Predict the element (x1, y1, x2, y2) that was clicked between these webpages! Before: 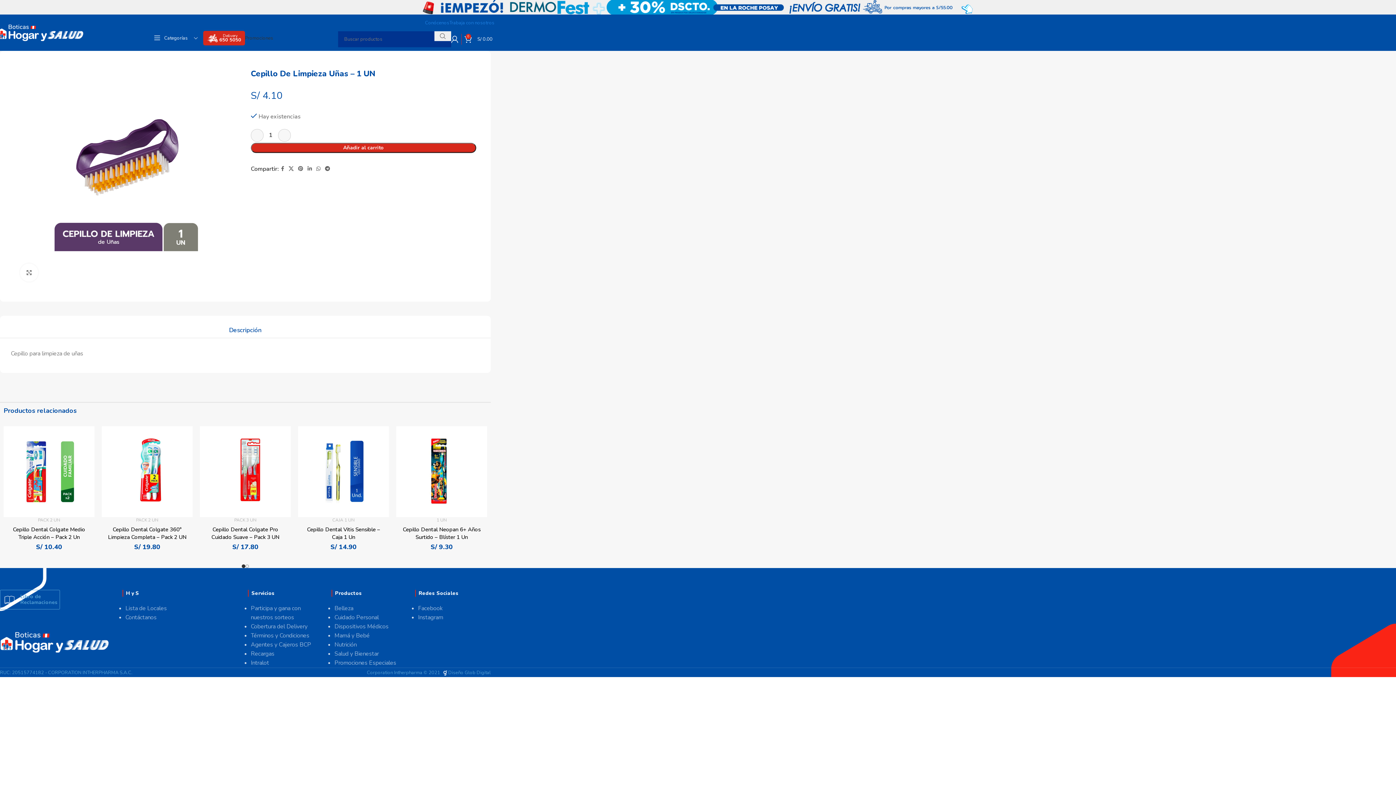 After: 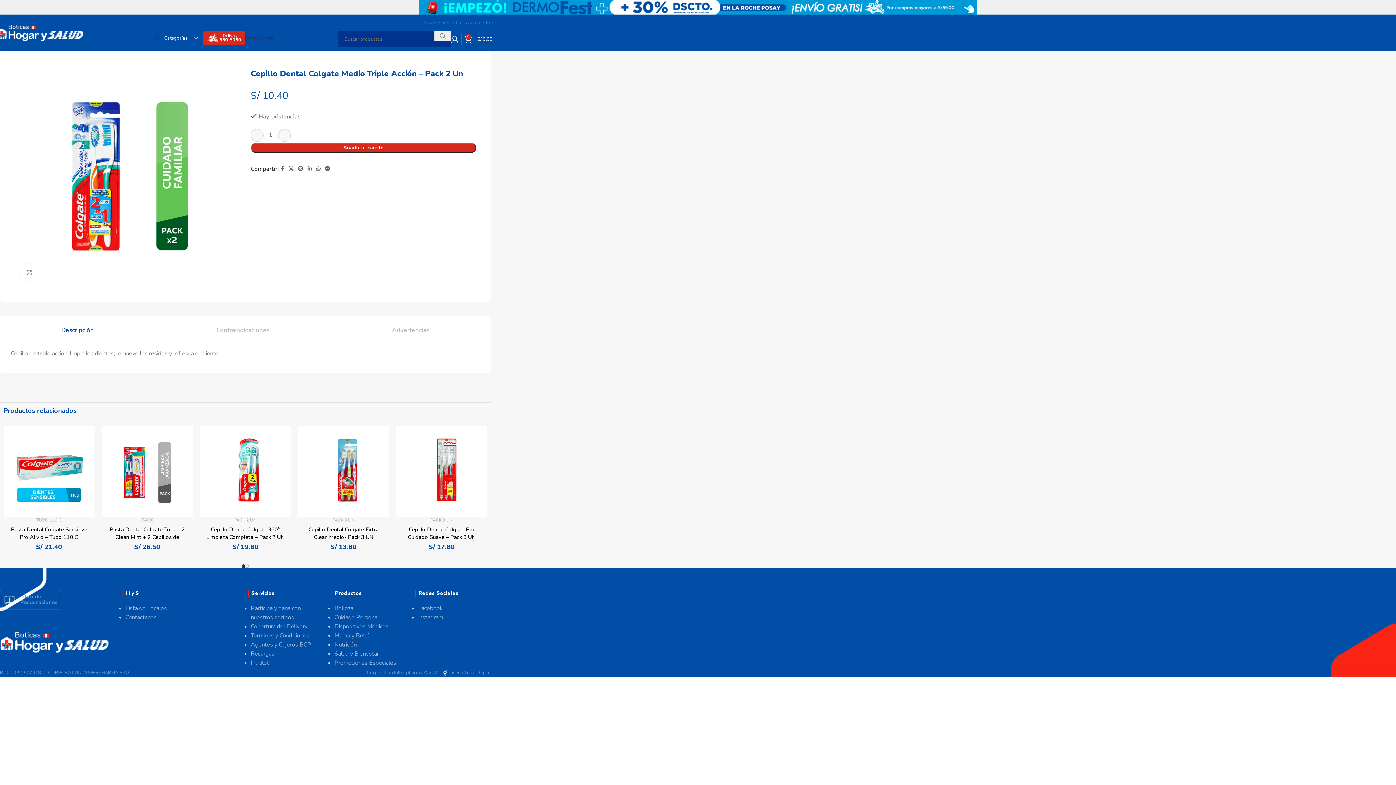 Action: bbox: (3, 426, 94, 517)